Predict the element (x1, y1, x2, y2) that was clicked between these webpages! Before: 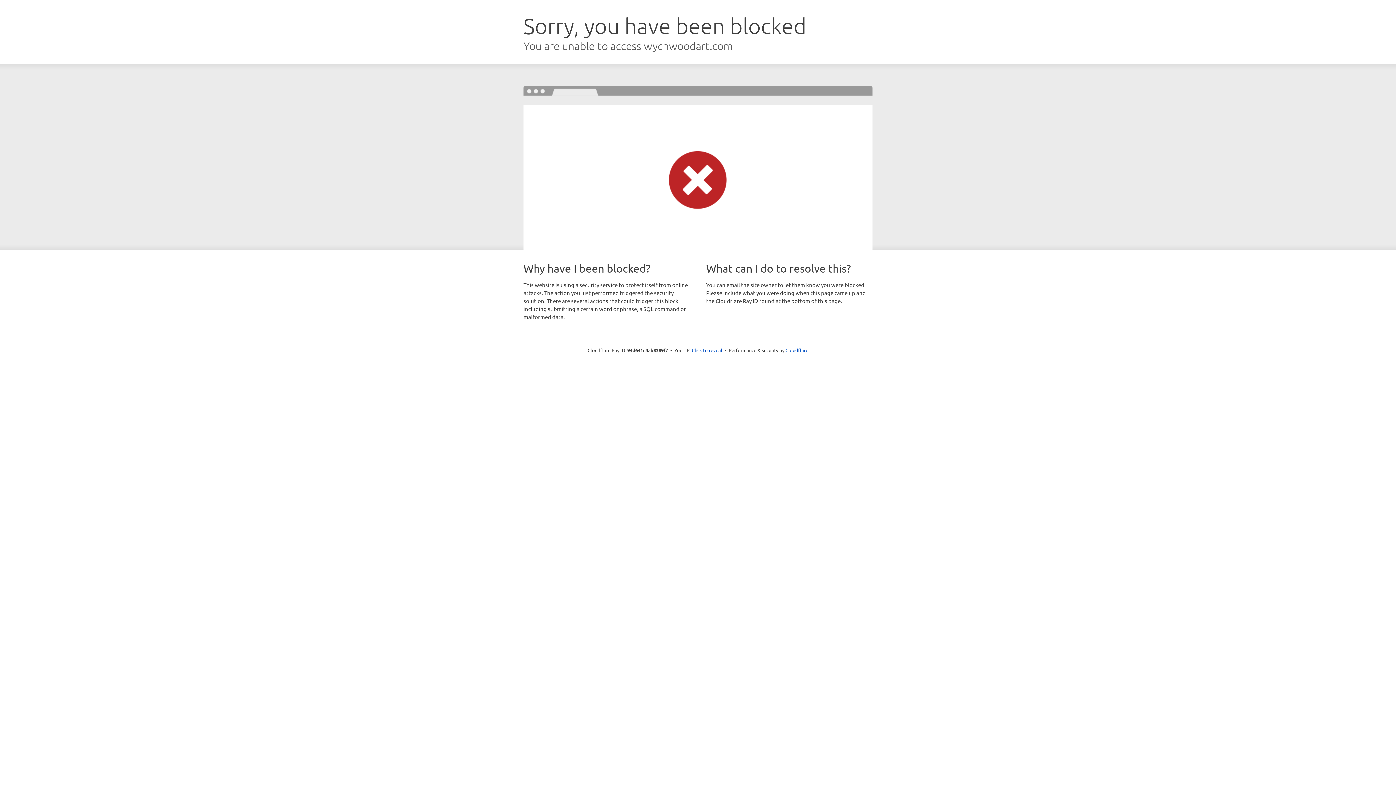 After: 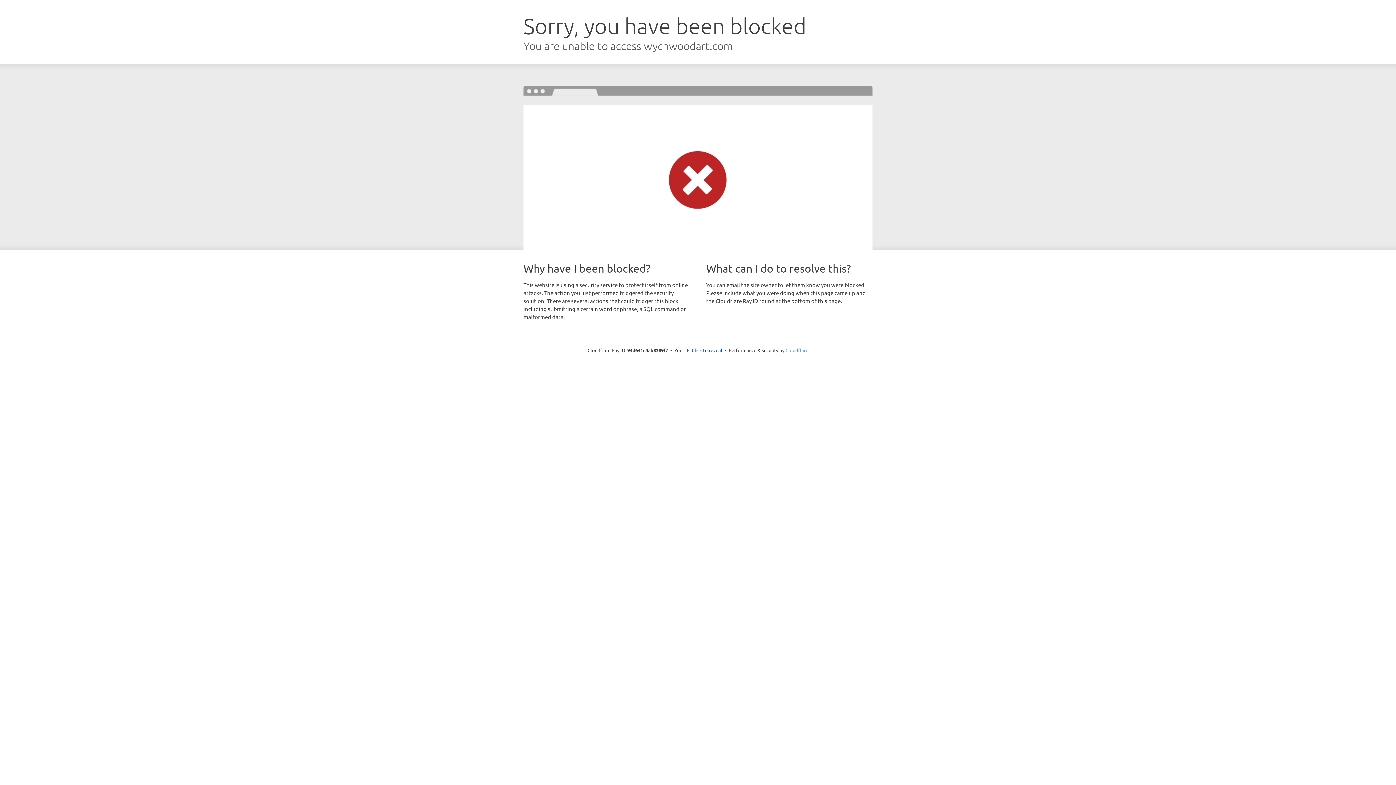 Action: label: Cloudflare bbox: (785, 347, 808, 353)